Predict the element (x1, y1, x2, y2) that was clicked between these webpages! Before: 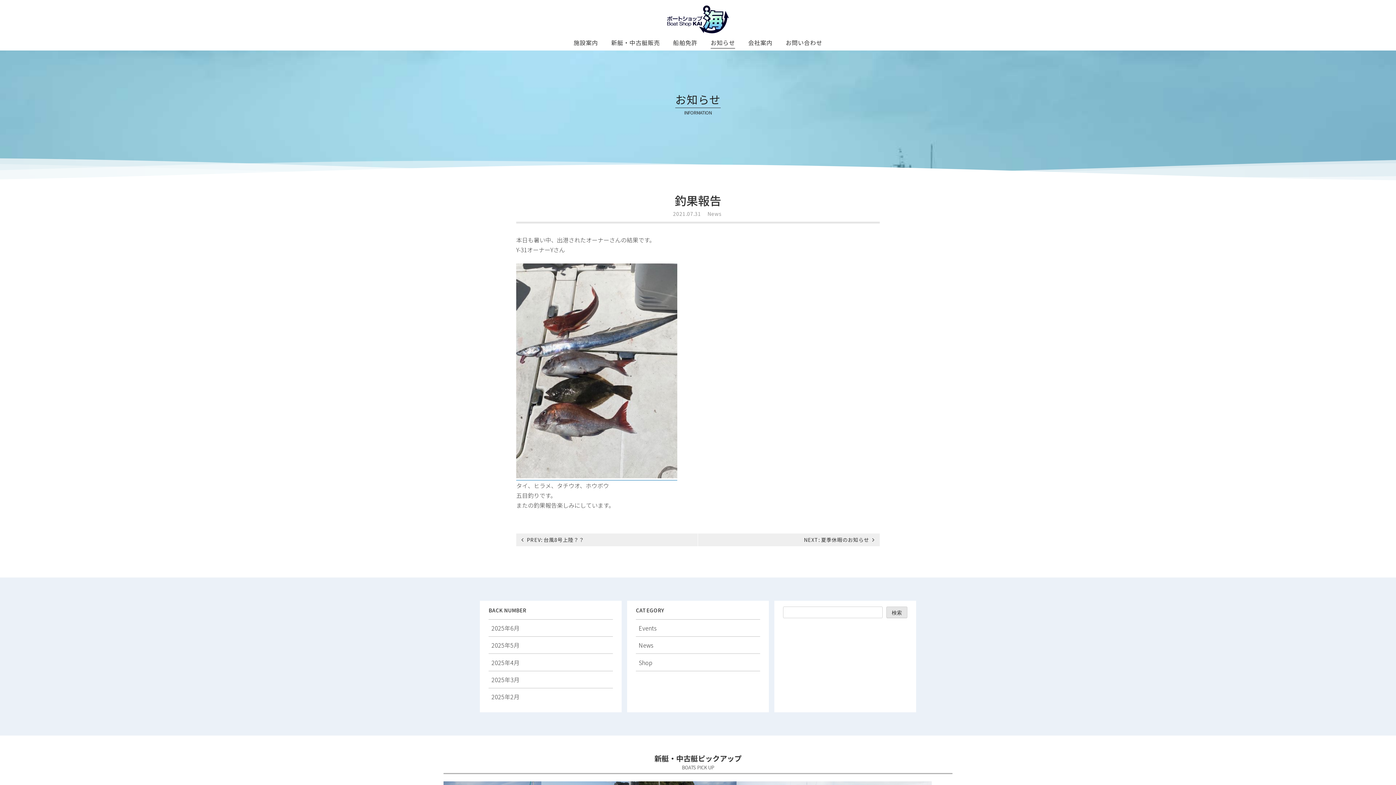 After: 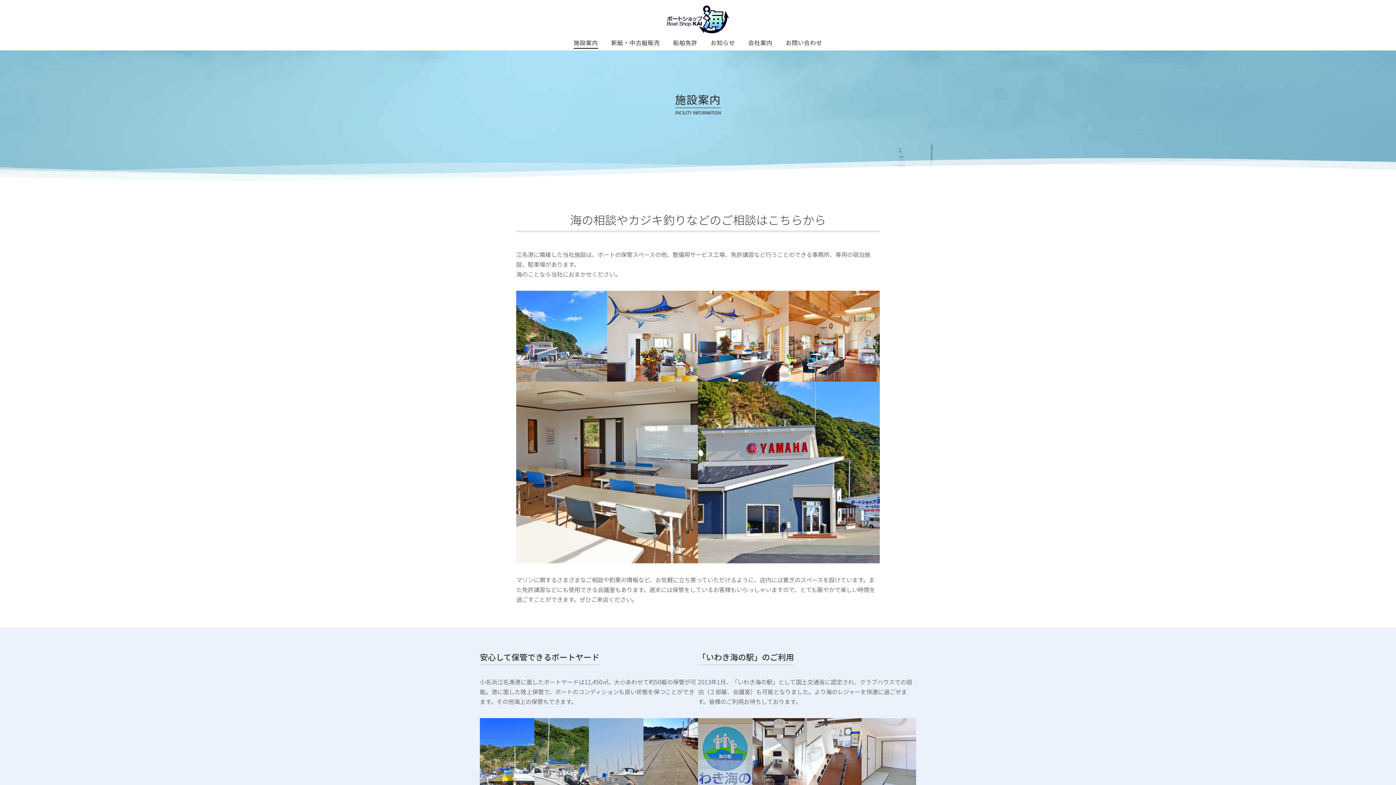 Action: bbox: (573, 33, 598, 50) label: 施設案内